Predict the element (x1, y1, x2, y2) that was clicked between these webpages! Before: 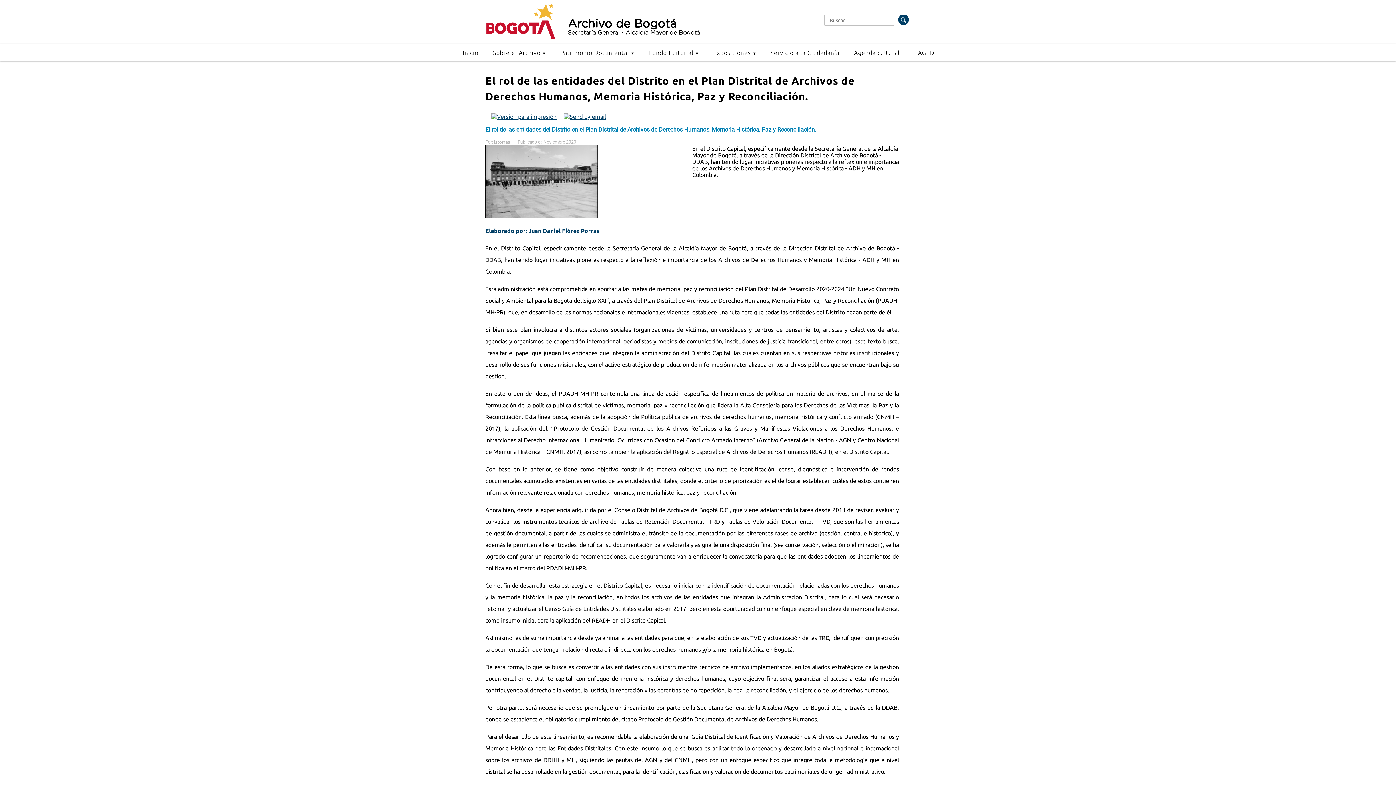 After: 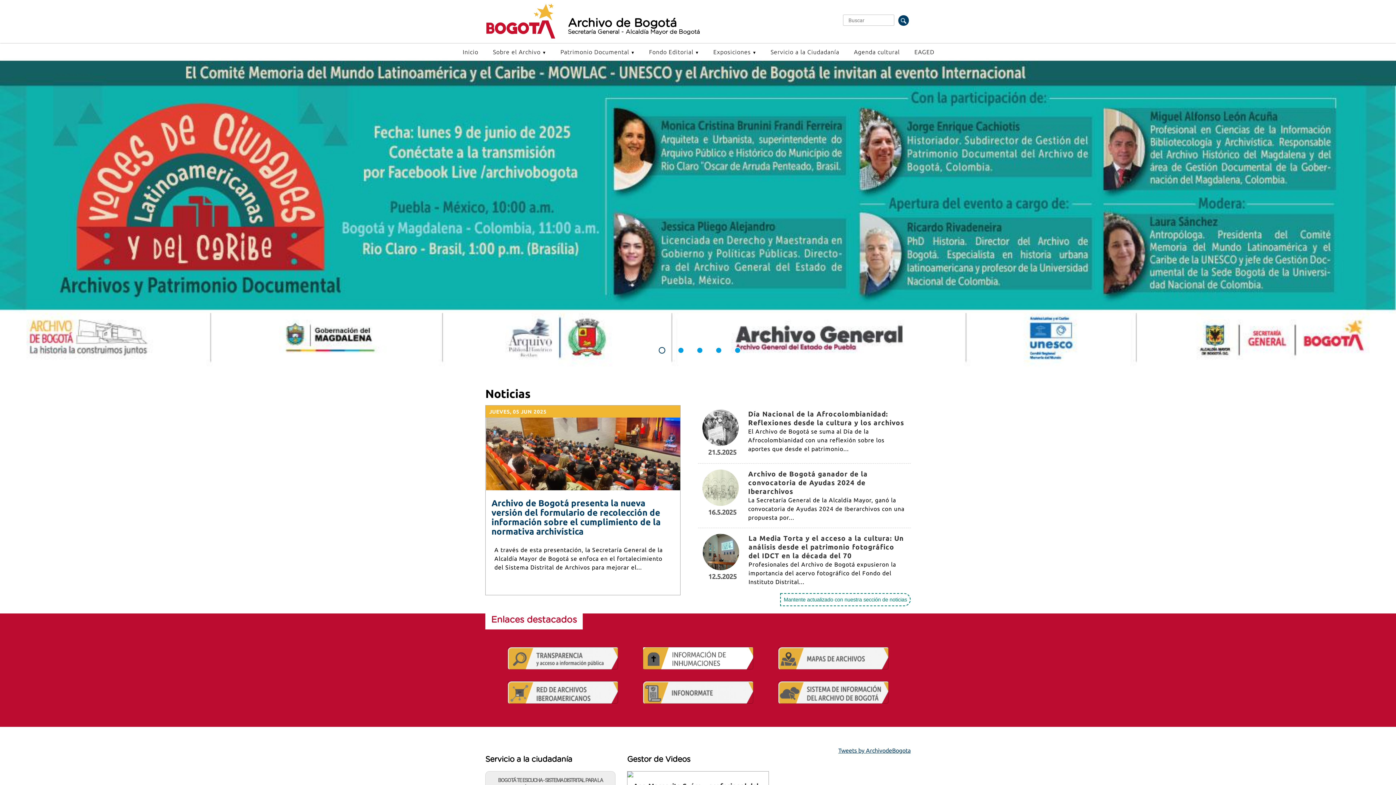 Action: label: Inicio bbox: (457, 45, 484, 60)